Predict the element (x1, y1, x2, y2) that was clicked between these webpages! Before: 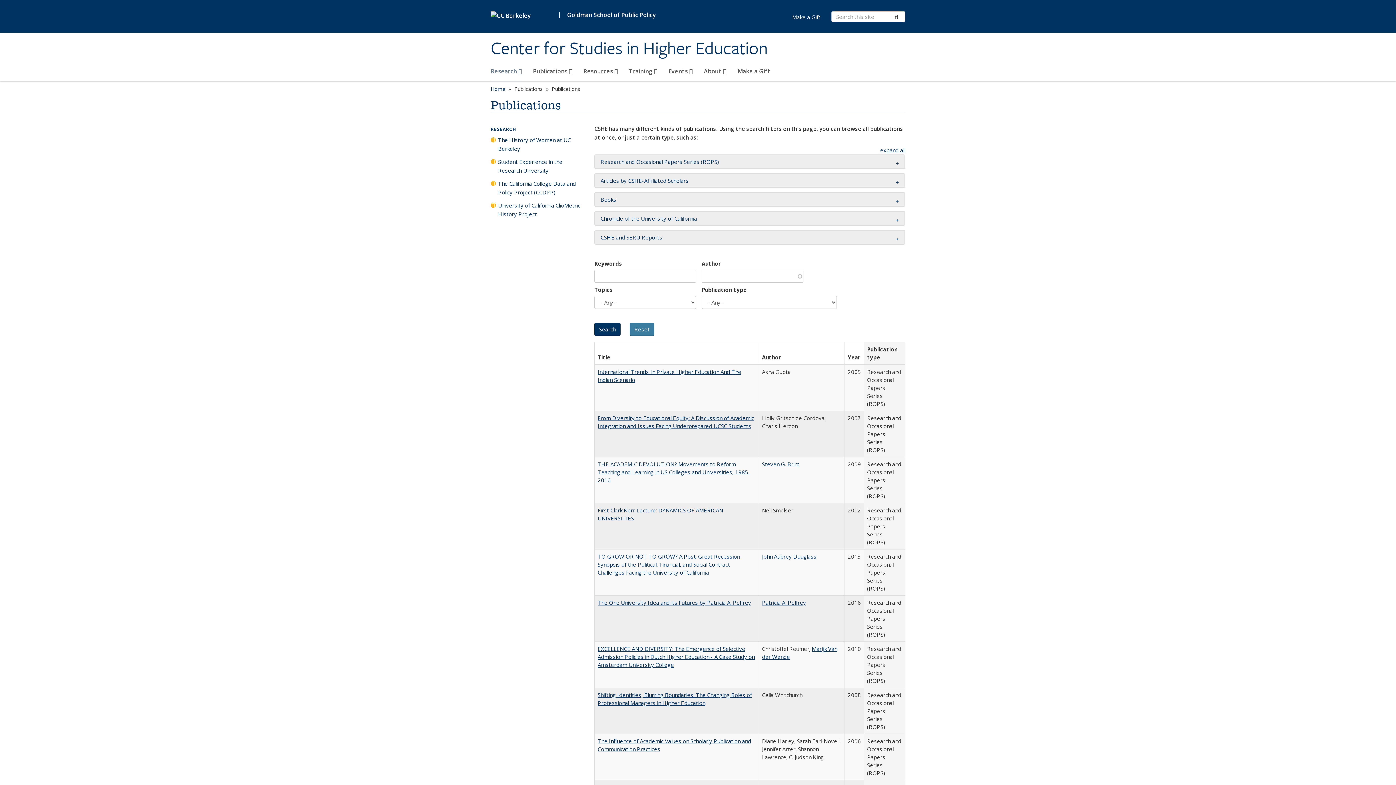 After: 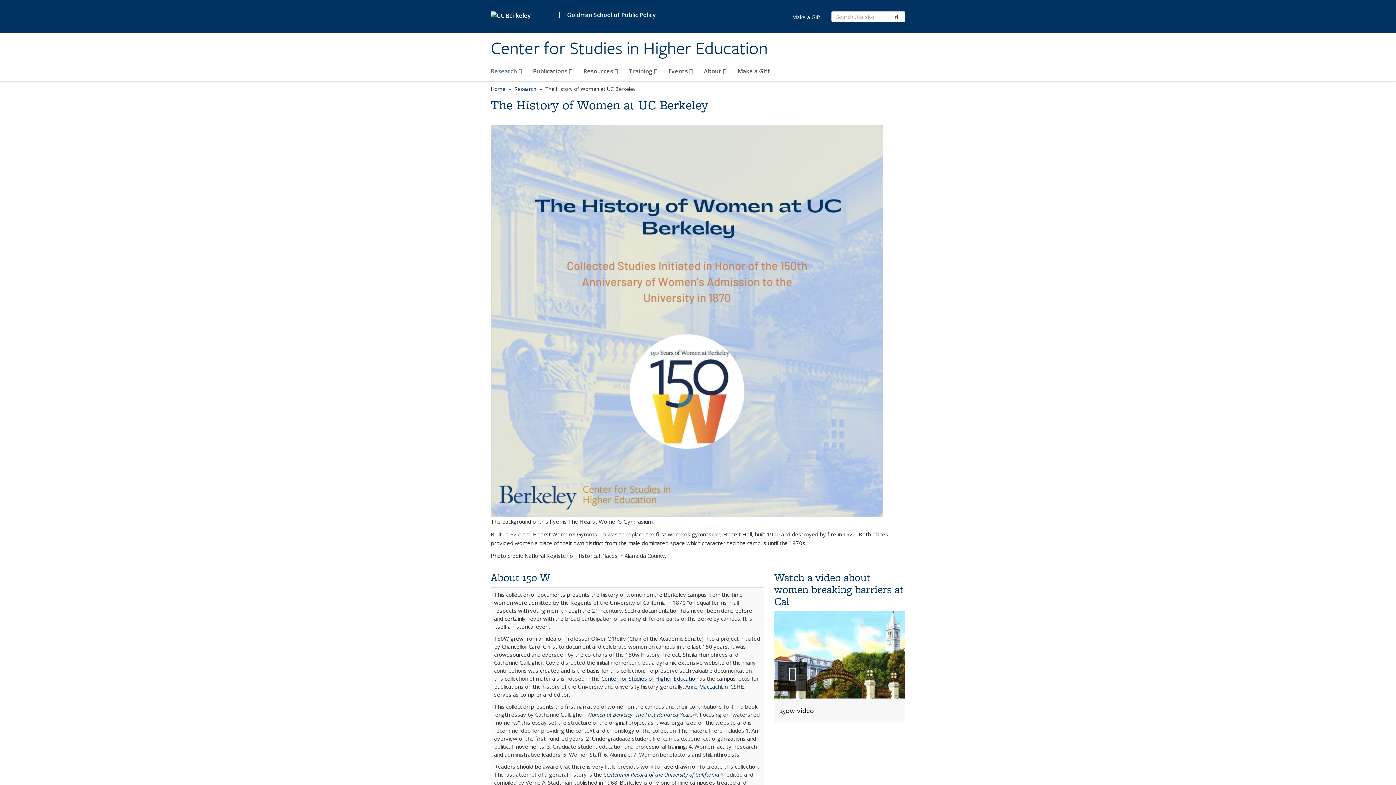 Action: label: The History of Women at UC Berkeley bbox: (490, 135, 587, 156)